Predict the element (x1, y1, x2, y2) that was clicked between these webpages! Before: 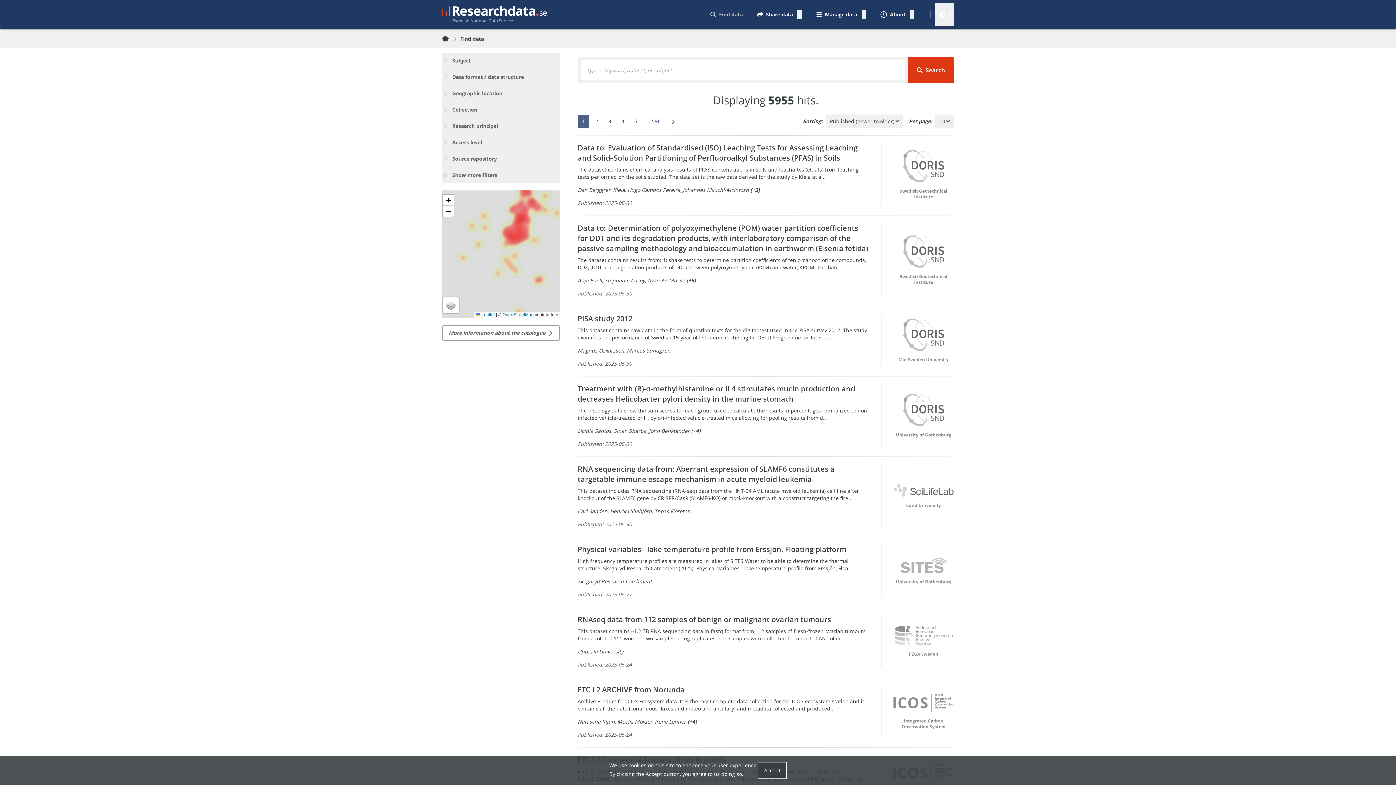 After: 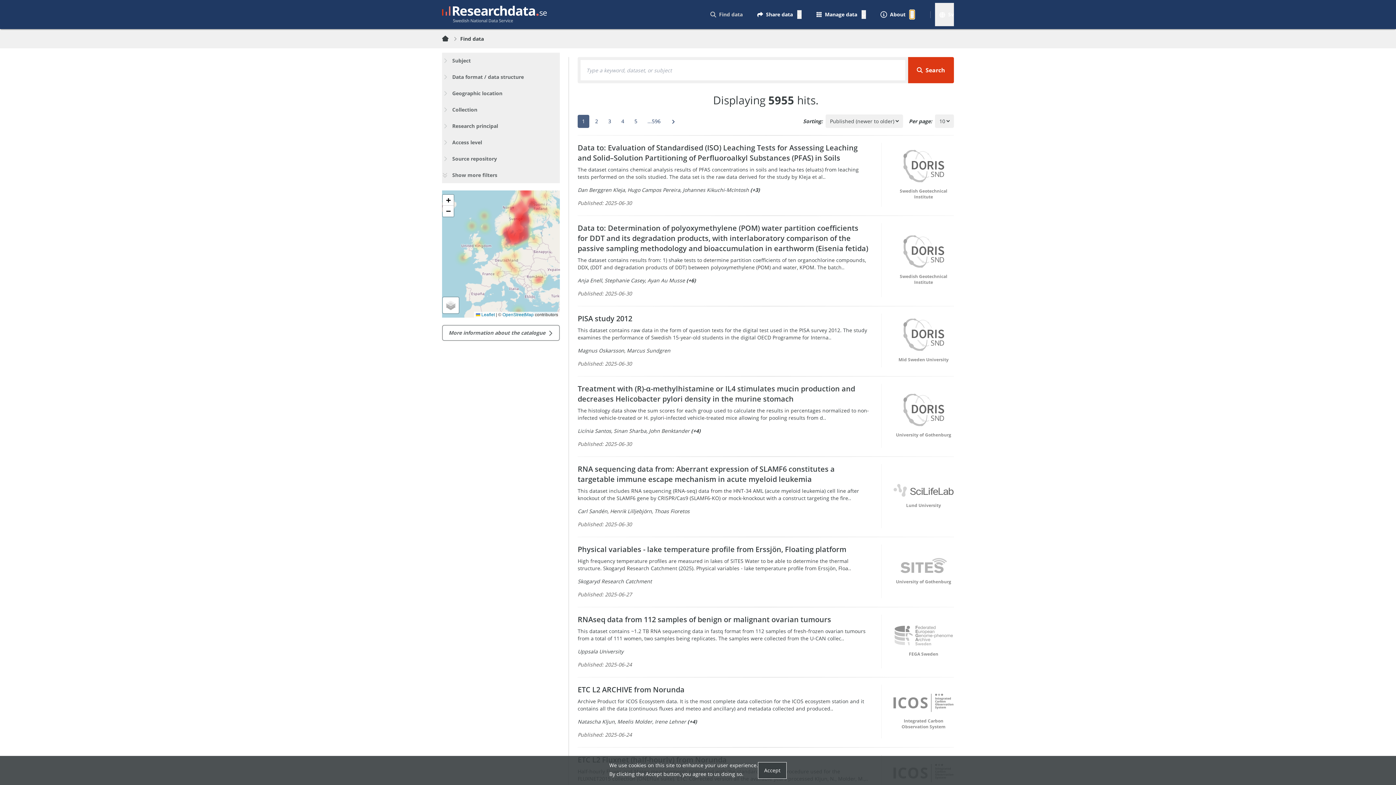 Action: label: Toggle between showning and not showing menuitems bbox: (910, 10, 914, 18)